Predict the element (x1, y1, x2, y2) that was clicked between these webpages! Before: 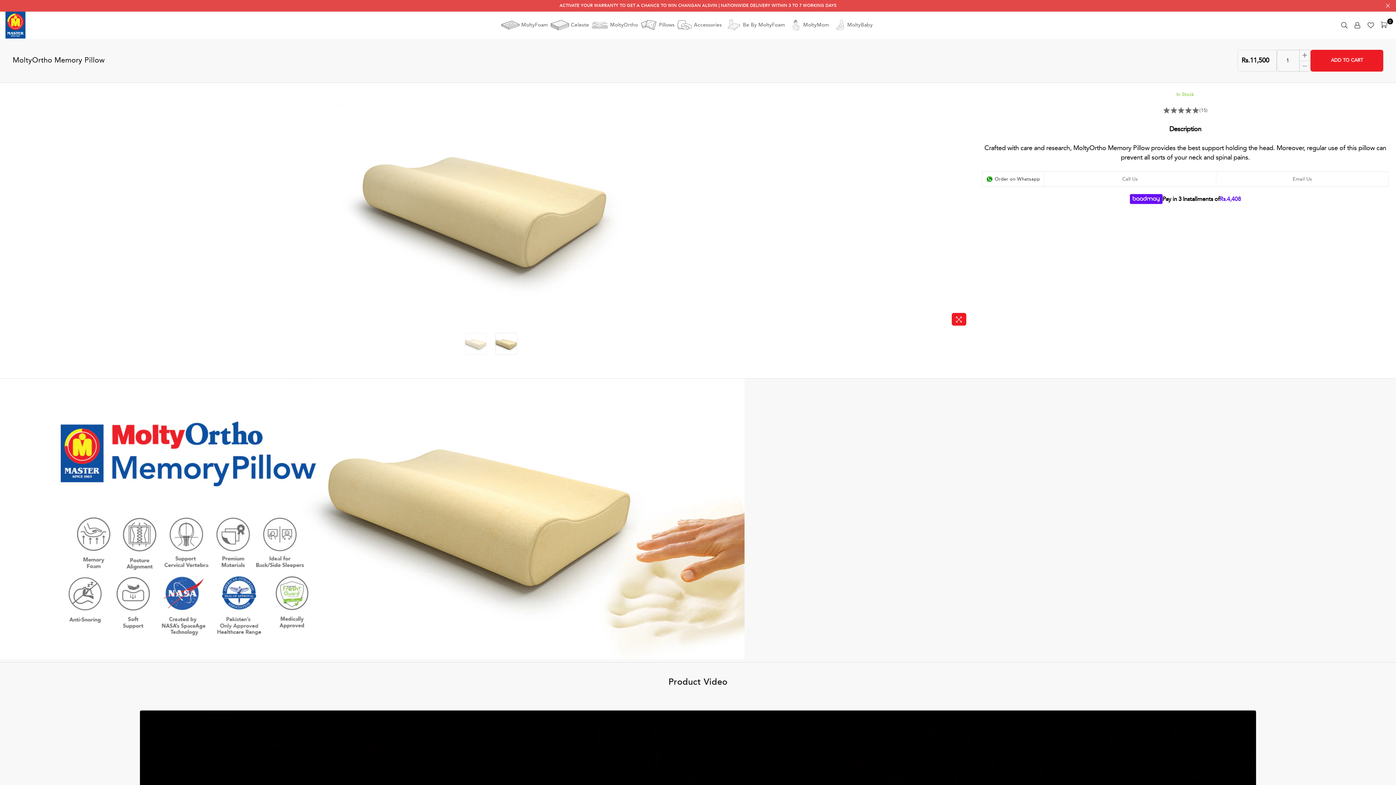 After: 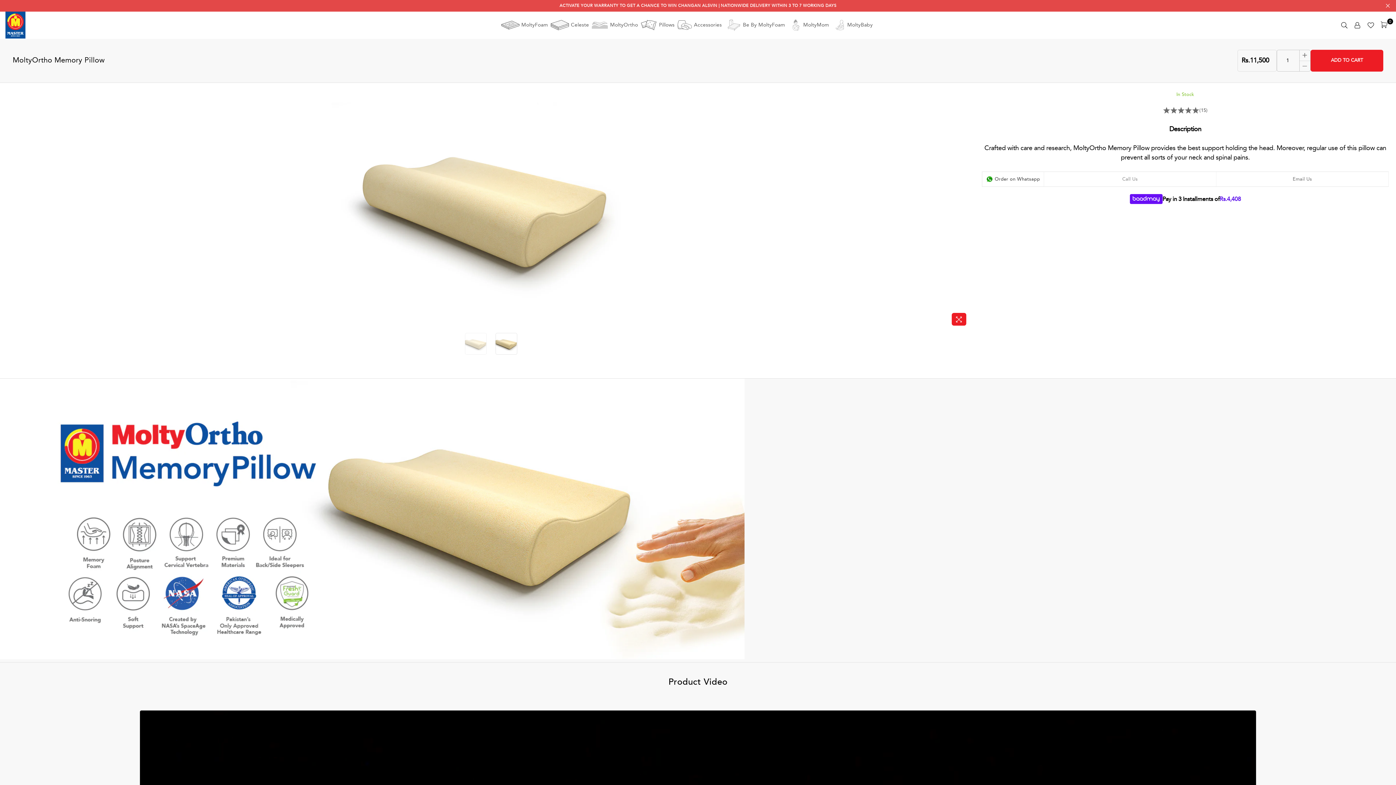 Action: bbox: (1044, 171, 1216, 186) label: Call Us